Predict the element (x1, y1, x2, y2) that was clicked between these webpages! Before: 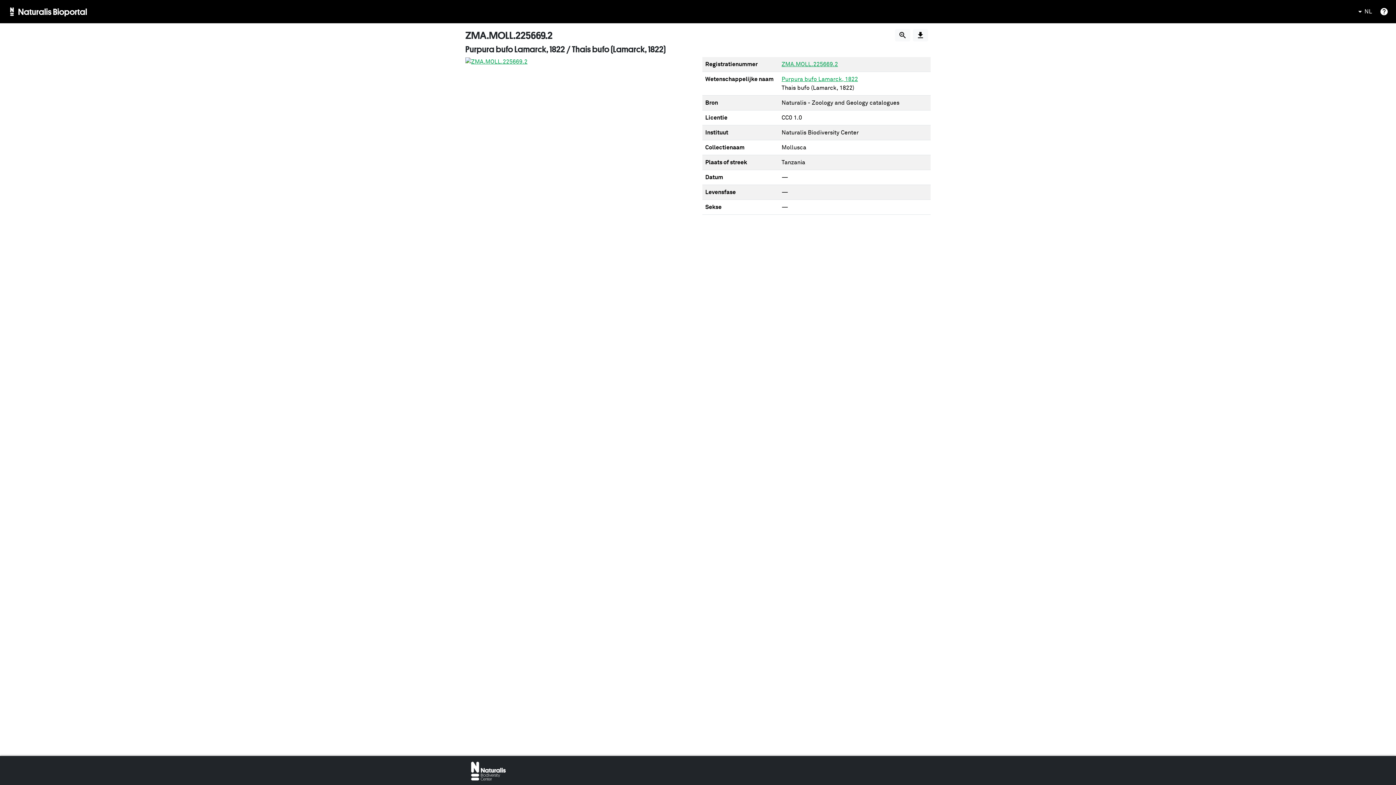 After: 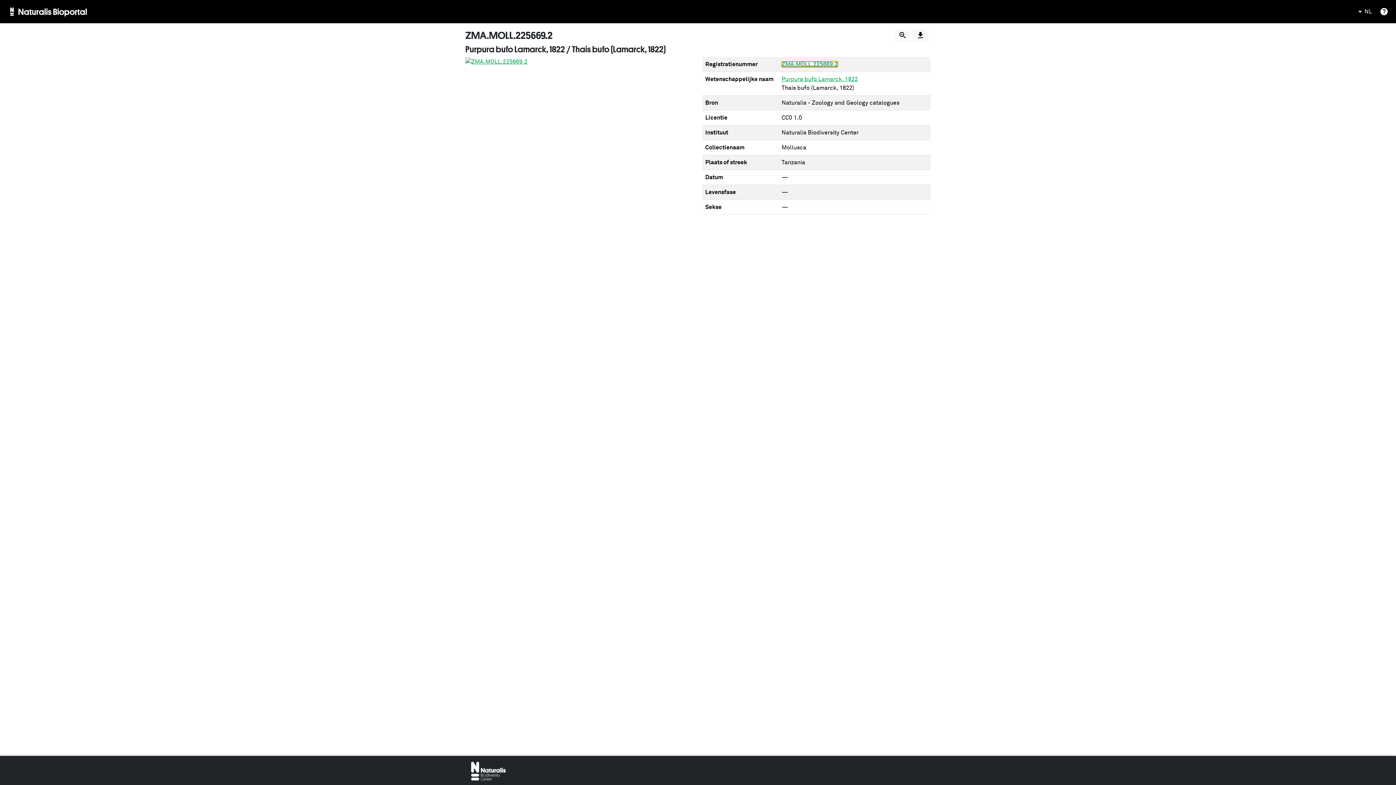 Action: bbox: (781, 61, 838, 67) label: ZMA.MOLL.225669.2